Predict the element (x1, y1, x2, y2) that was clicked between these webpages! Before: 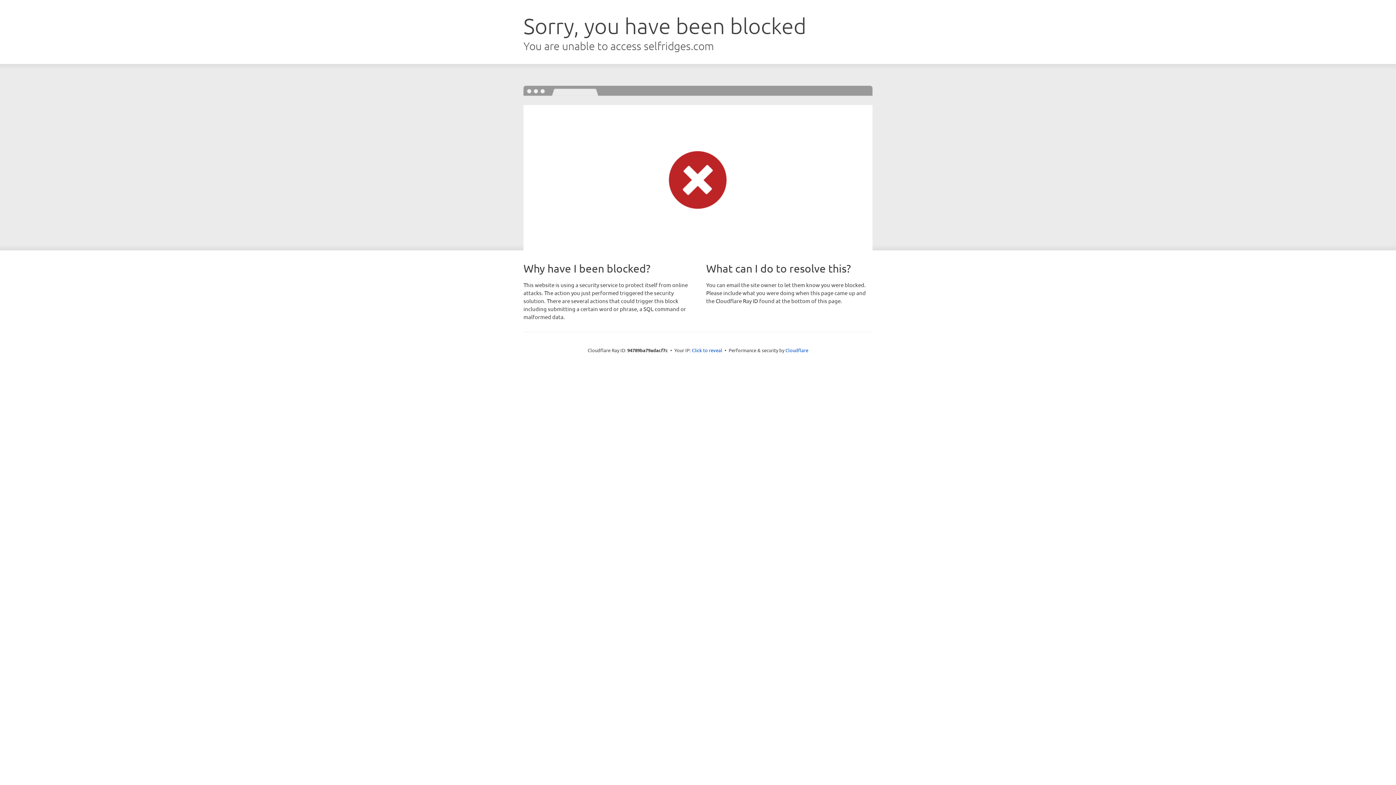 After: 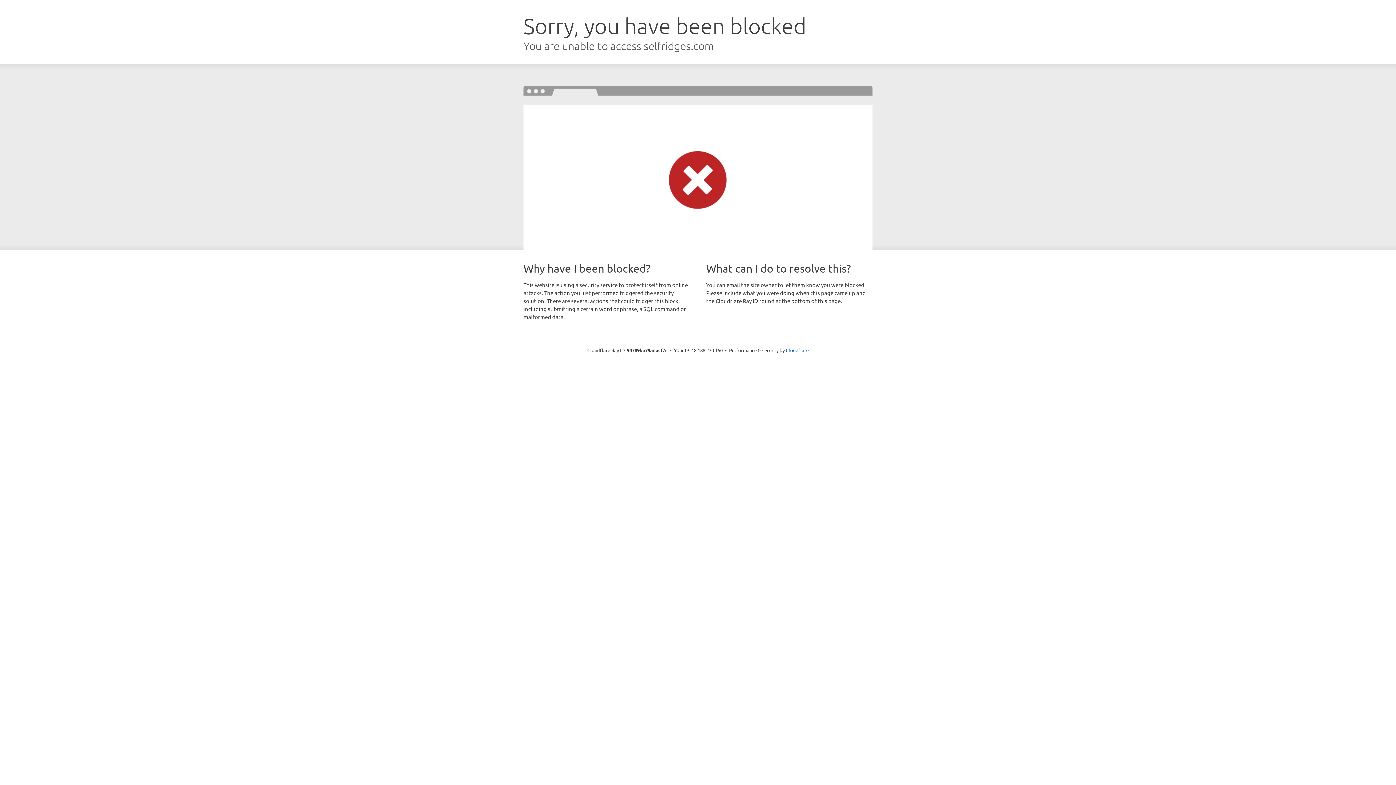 Action: bbox: (692, 346, 722, 353) label: Click to reveal